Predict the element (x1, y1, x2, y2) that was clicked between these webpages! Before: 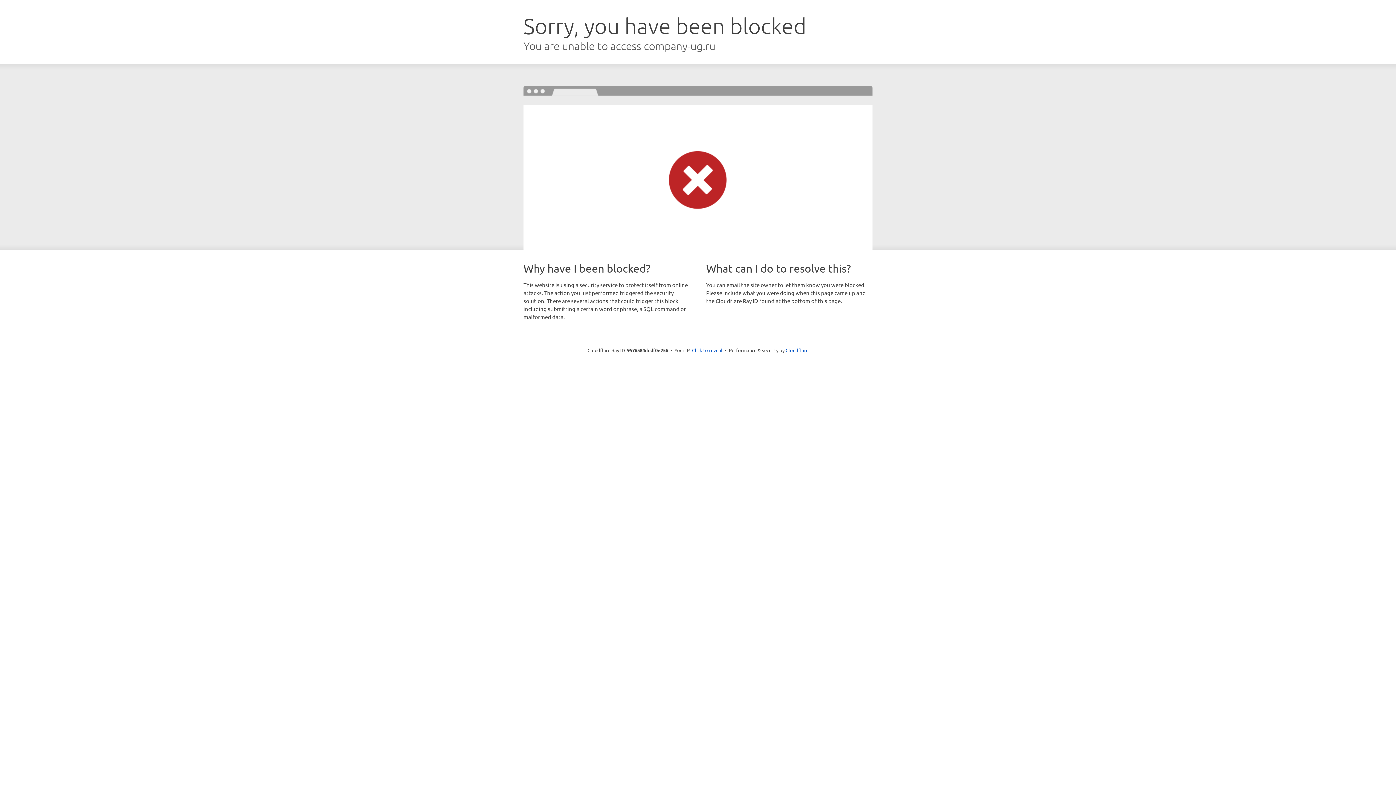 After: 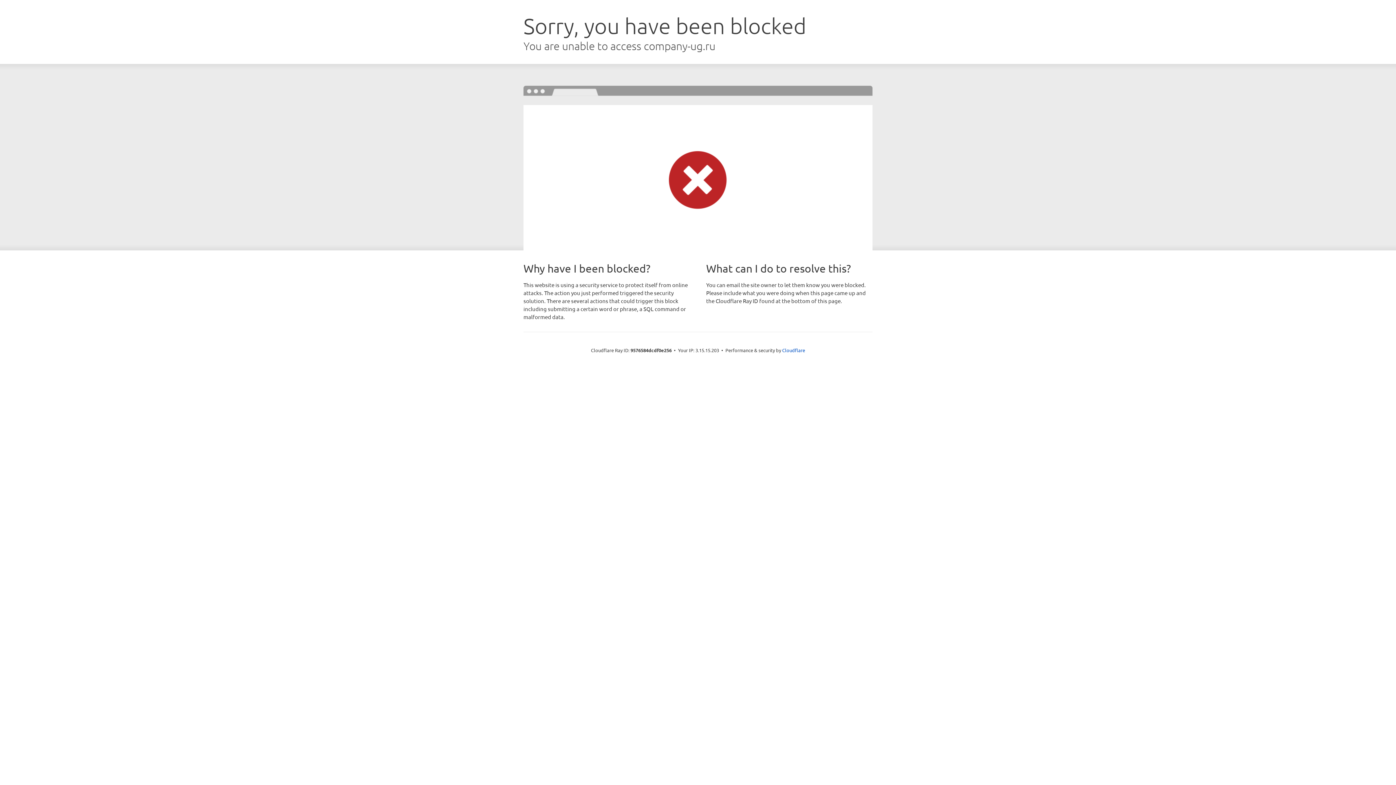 Action: label: Click to reveal bbox: (692, 346, 722, 353)